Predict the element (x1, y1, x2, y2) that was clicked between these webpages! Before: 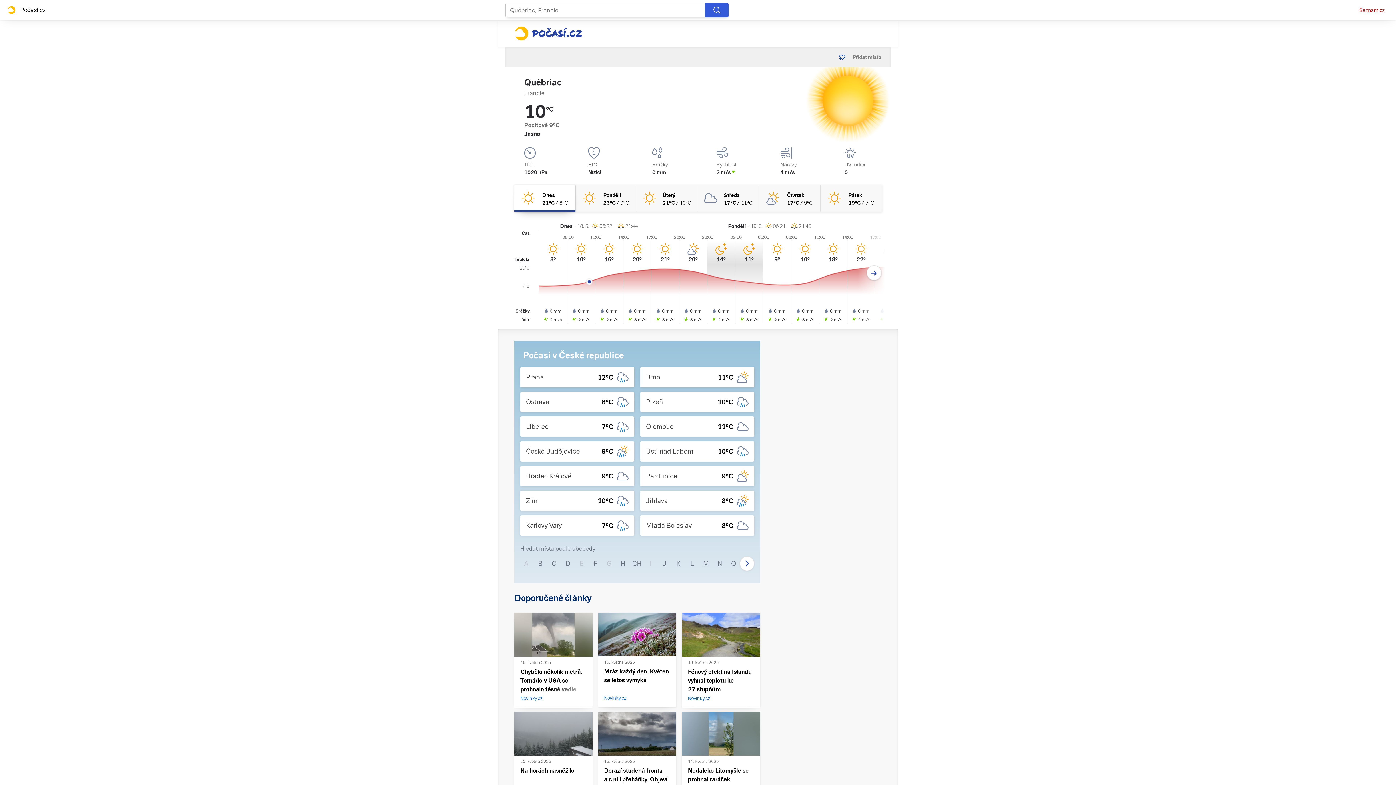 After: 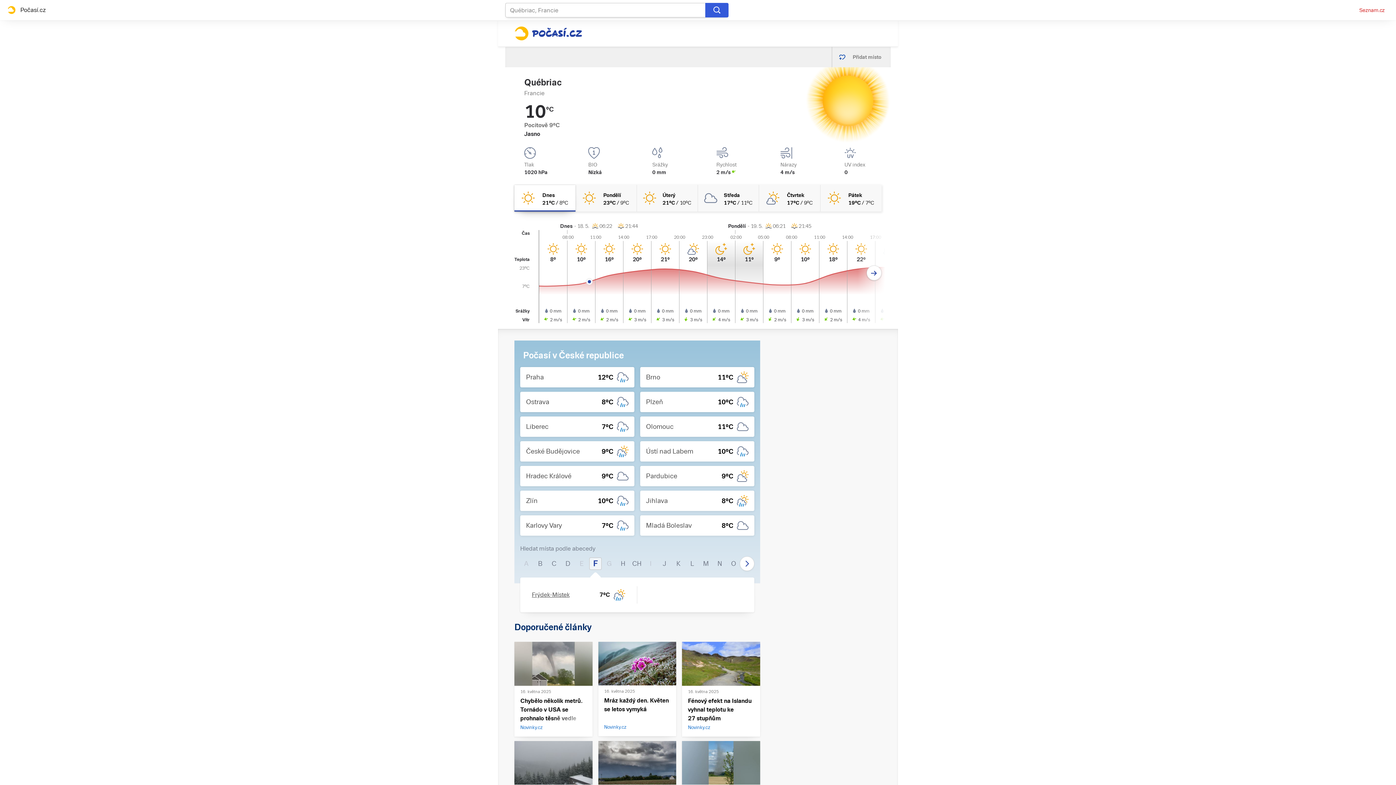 Action: label: F bbox: (589, 557, 601, 570)